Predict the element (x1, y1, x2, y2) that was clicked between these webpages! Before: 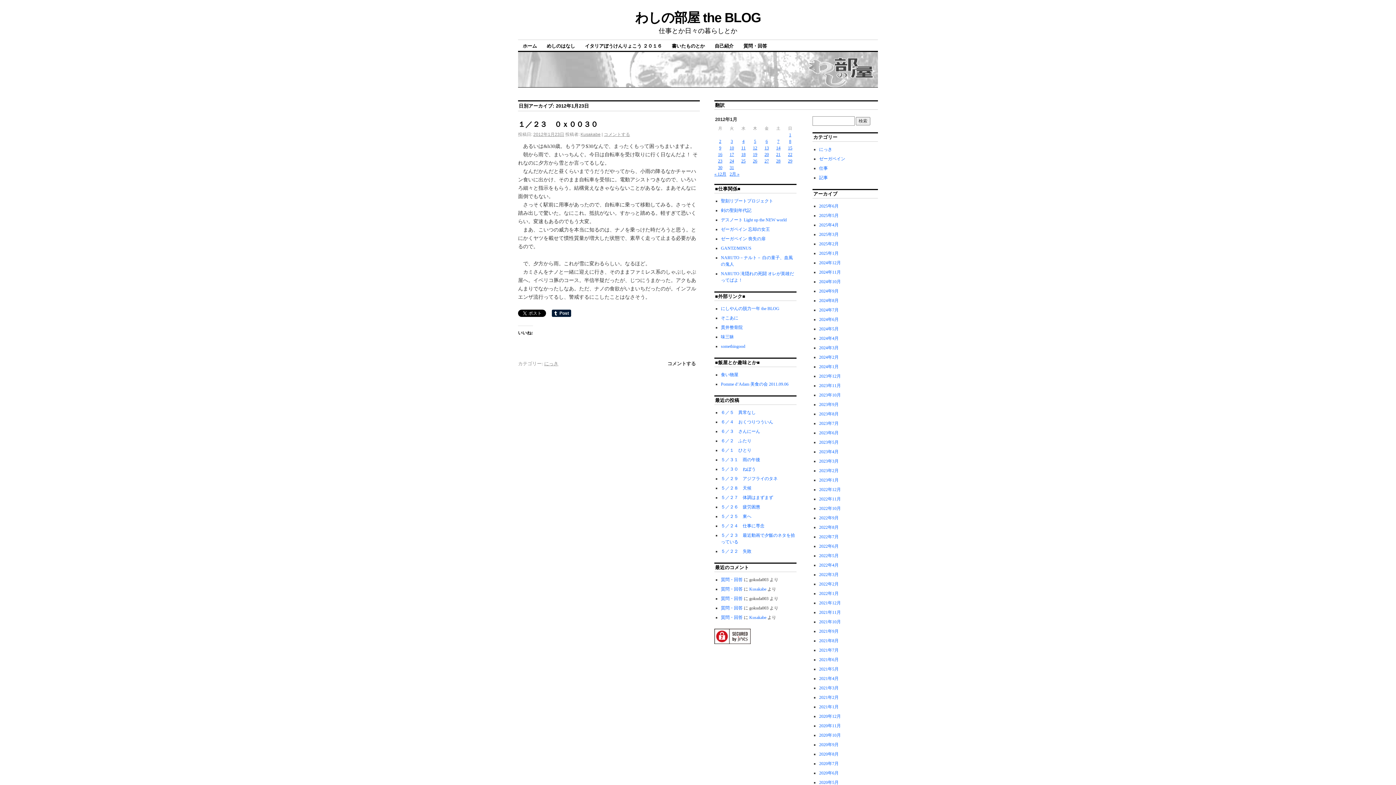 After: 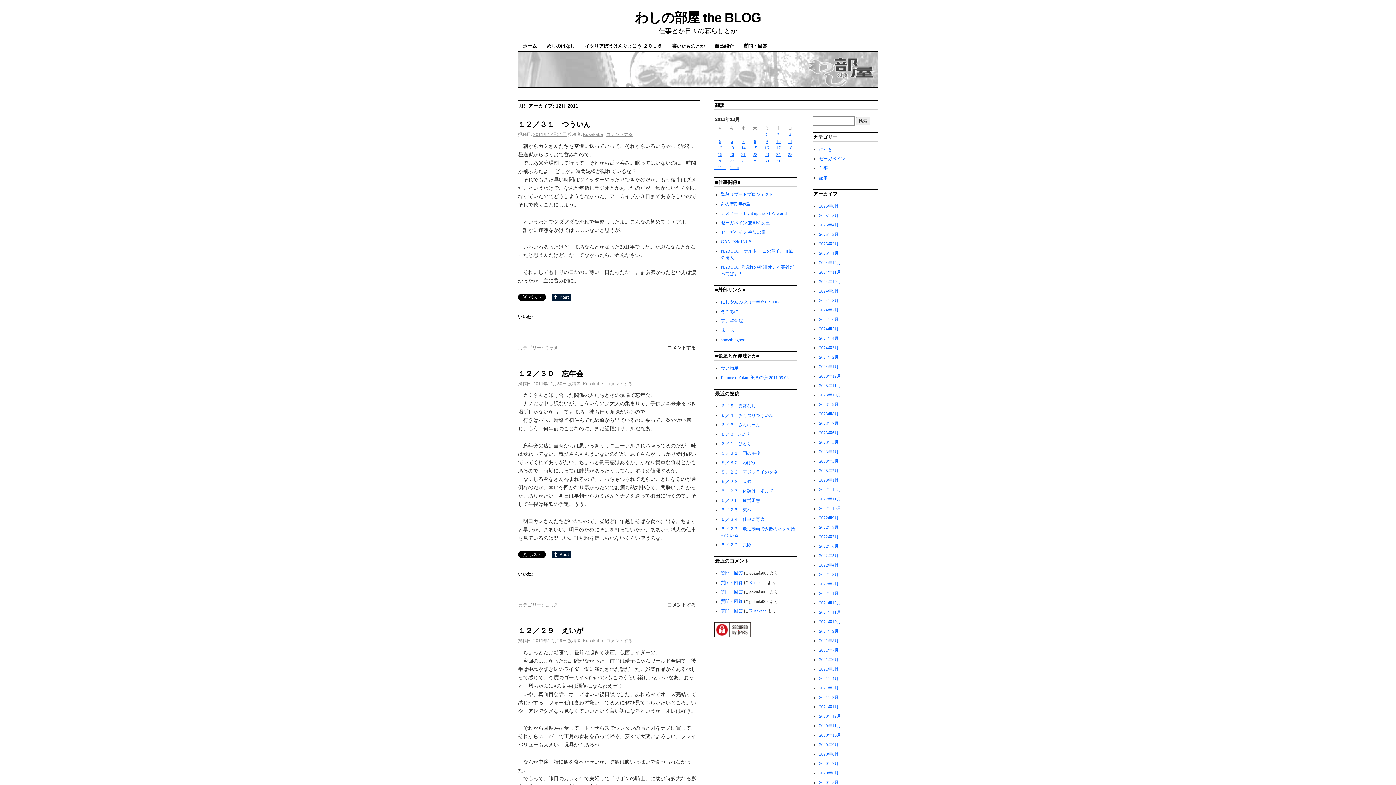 Action: bbox: (714, 171, 726, 176) label: « 12月